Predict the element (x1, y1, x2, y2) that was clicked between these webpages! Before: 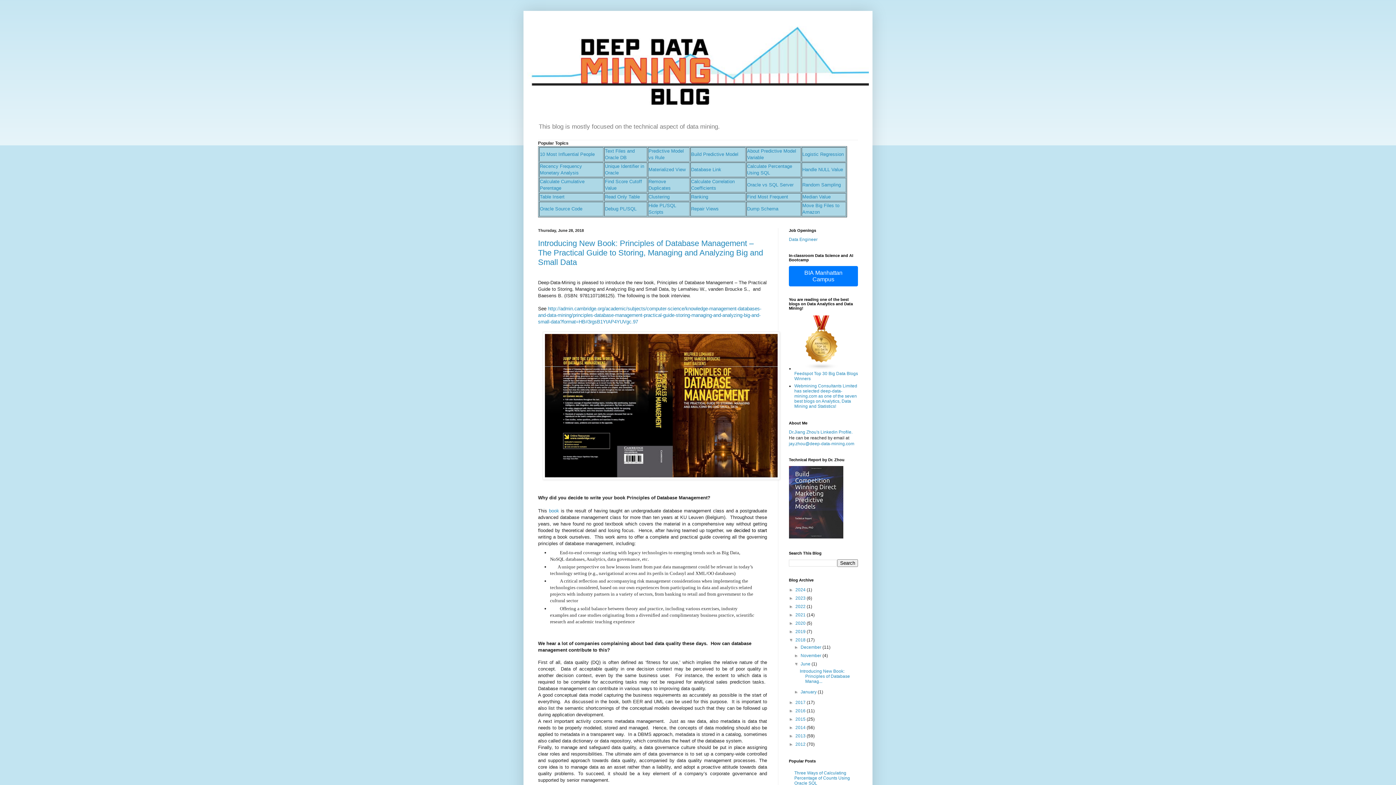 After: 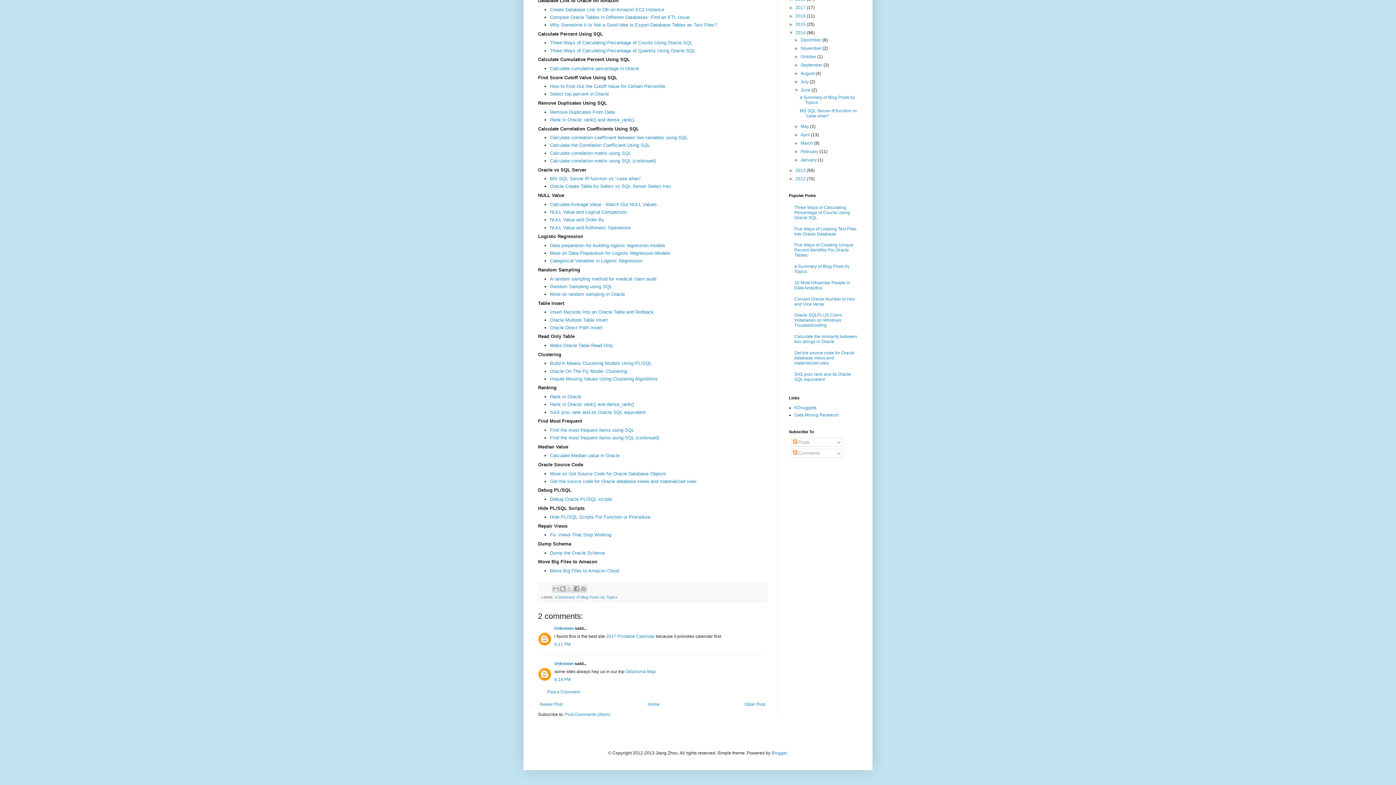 Action: label: Debug PL/SQL bbox: (605, 206, 636, 211)